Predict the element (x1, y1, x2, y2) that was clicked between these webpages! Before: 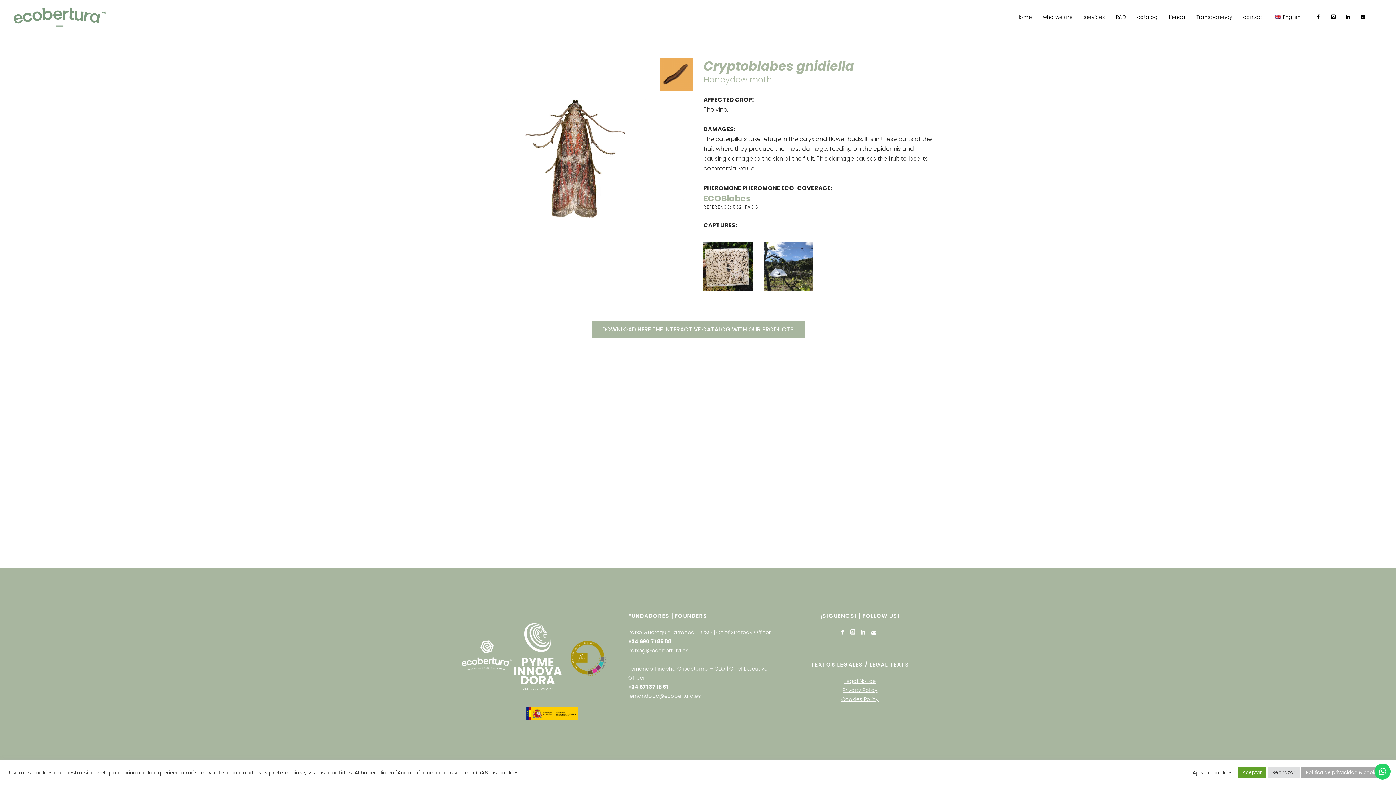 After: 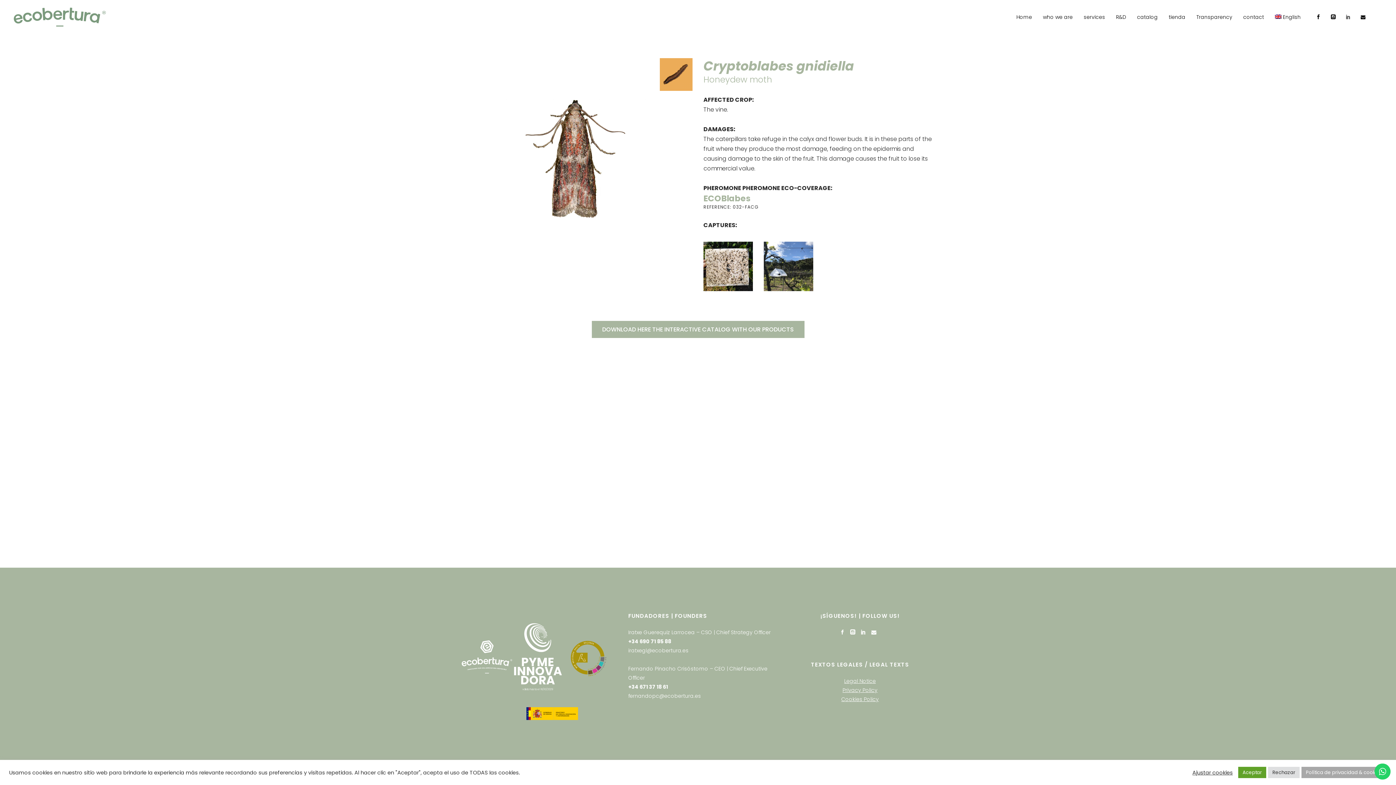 Action: bbox: (1346, 12, 1356, 21)